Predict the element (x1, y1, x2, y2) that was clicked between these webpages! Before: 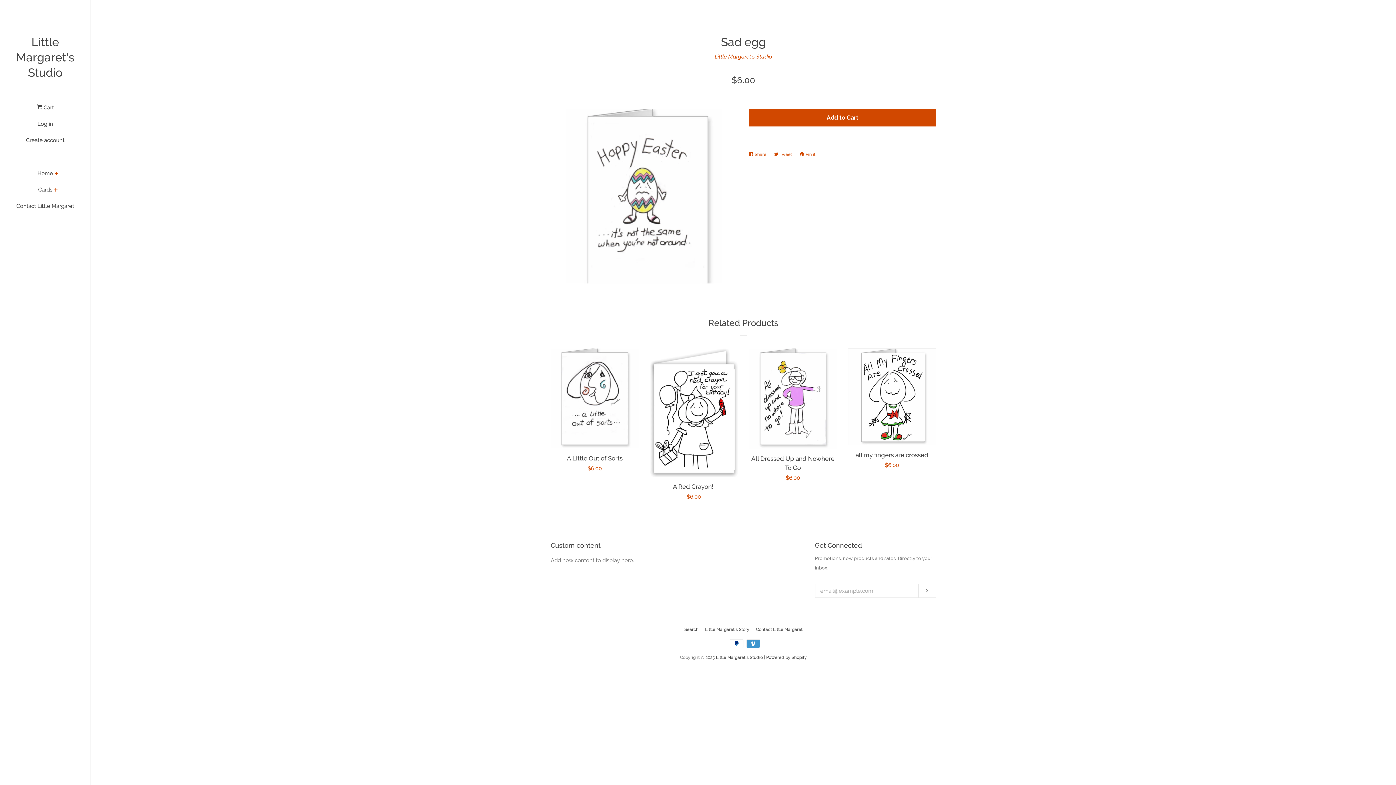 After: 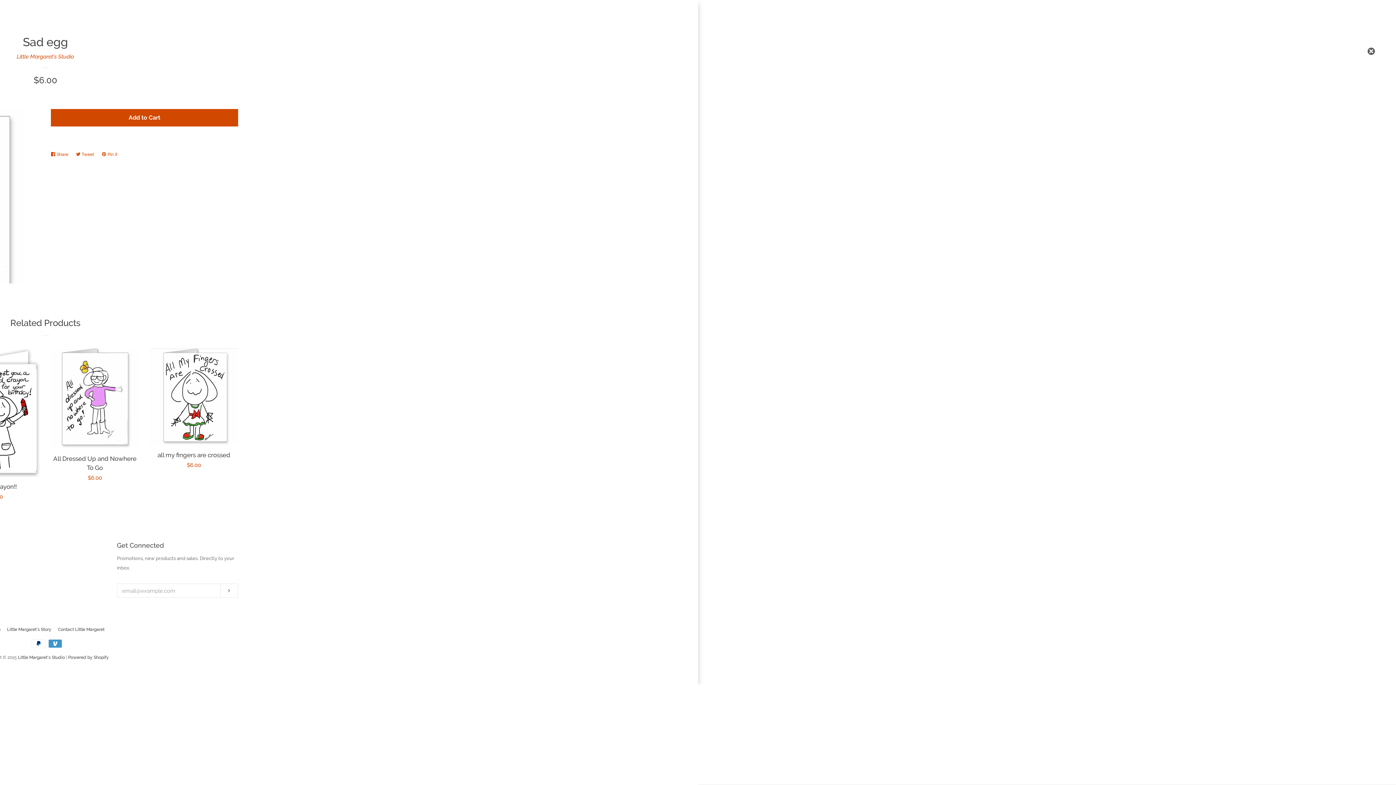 Action: bbox: (36, 102, 53, 118) label:  Cart